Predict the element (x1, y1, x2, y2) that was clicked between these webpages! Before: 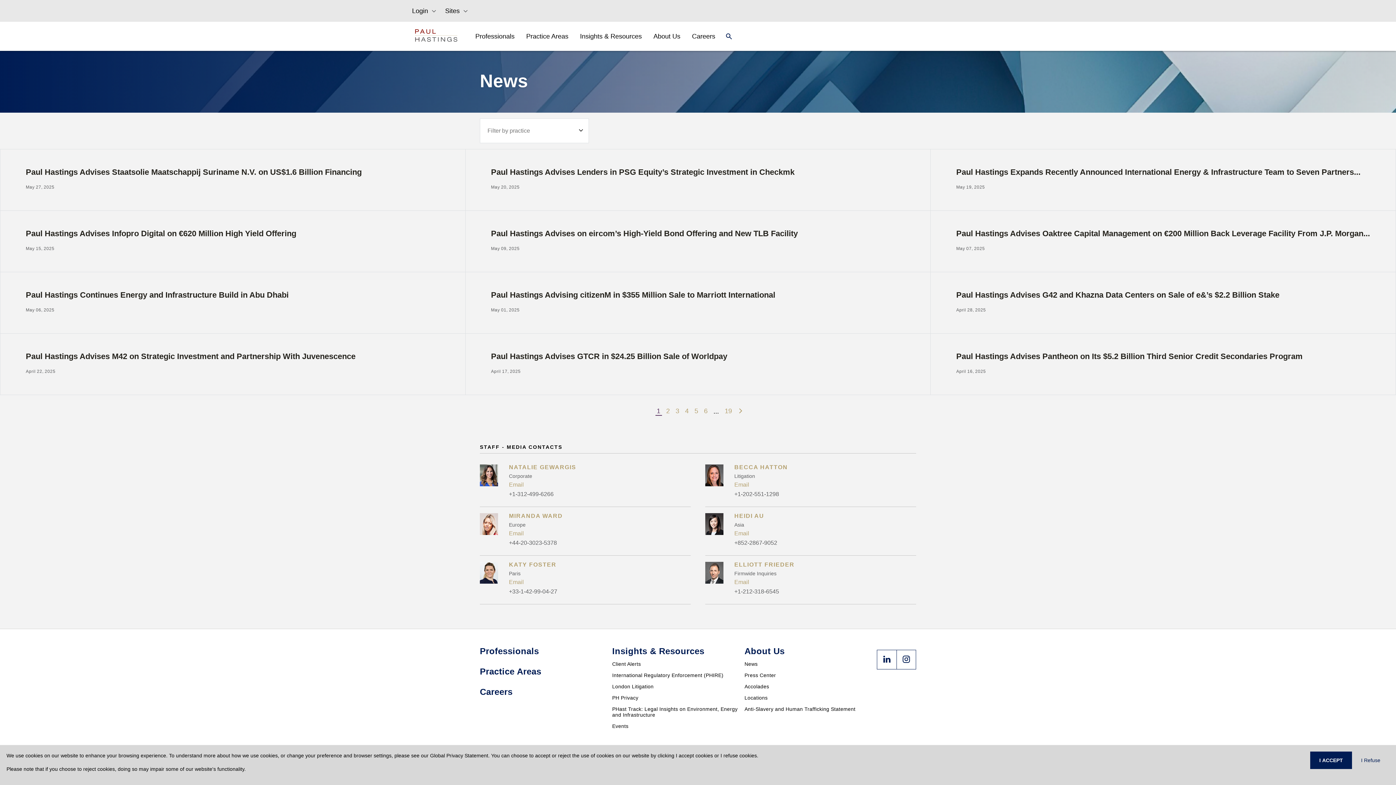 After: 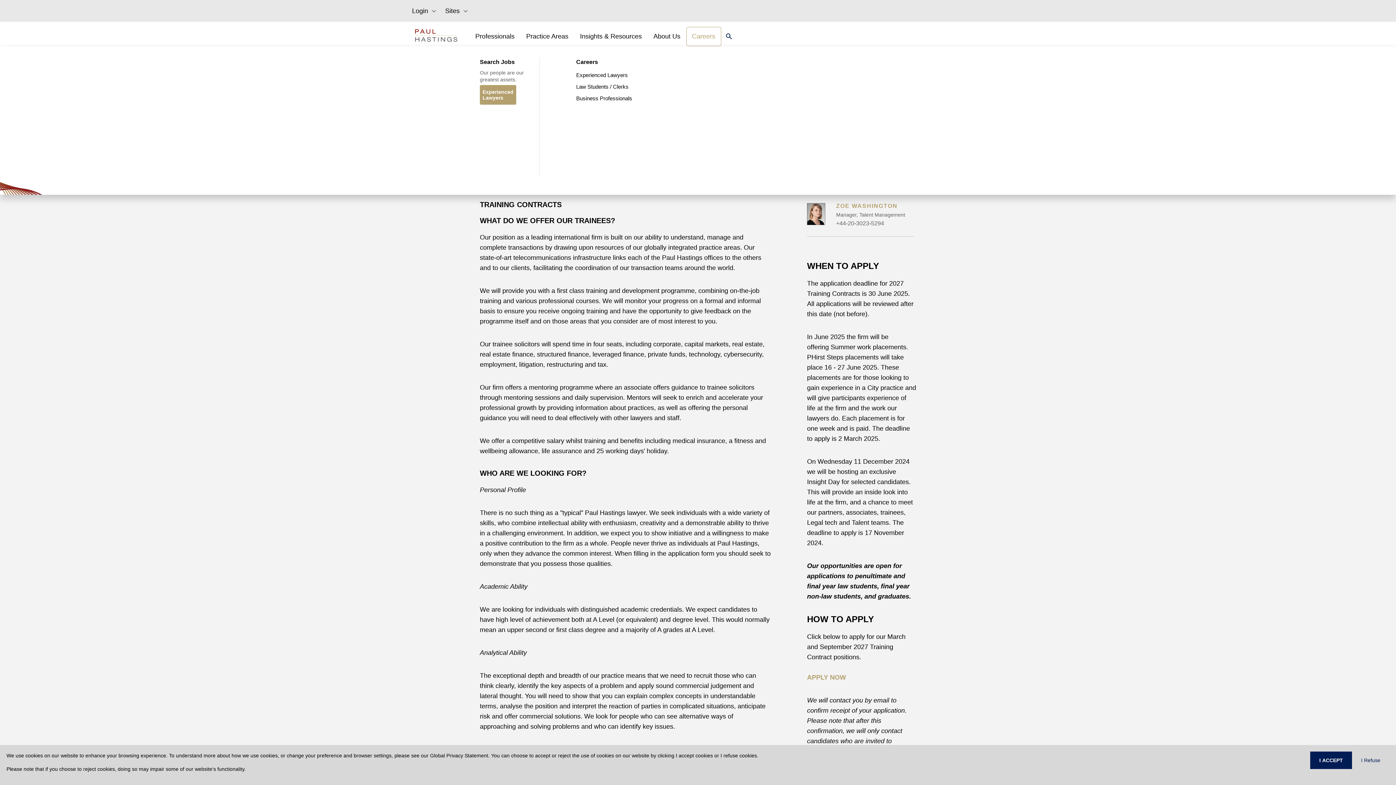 Action: label: Careers bbox: (686, 26, 721, 46)